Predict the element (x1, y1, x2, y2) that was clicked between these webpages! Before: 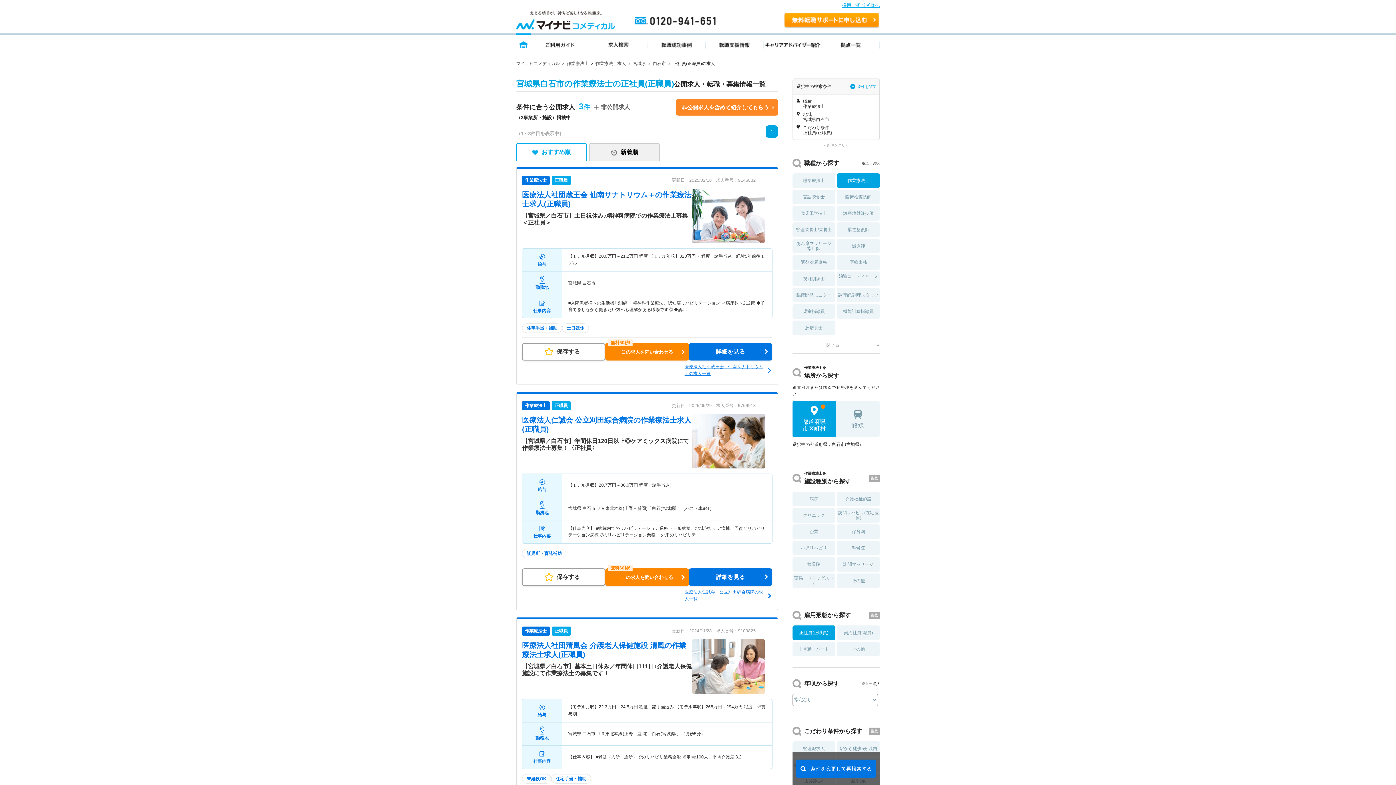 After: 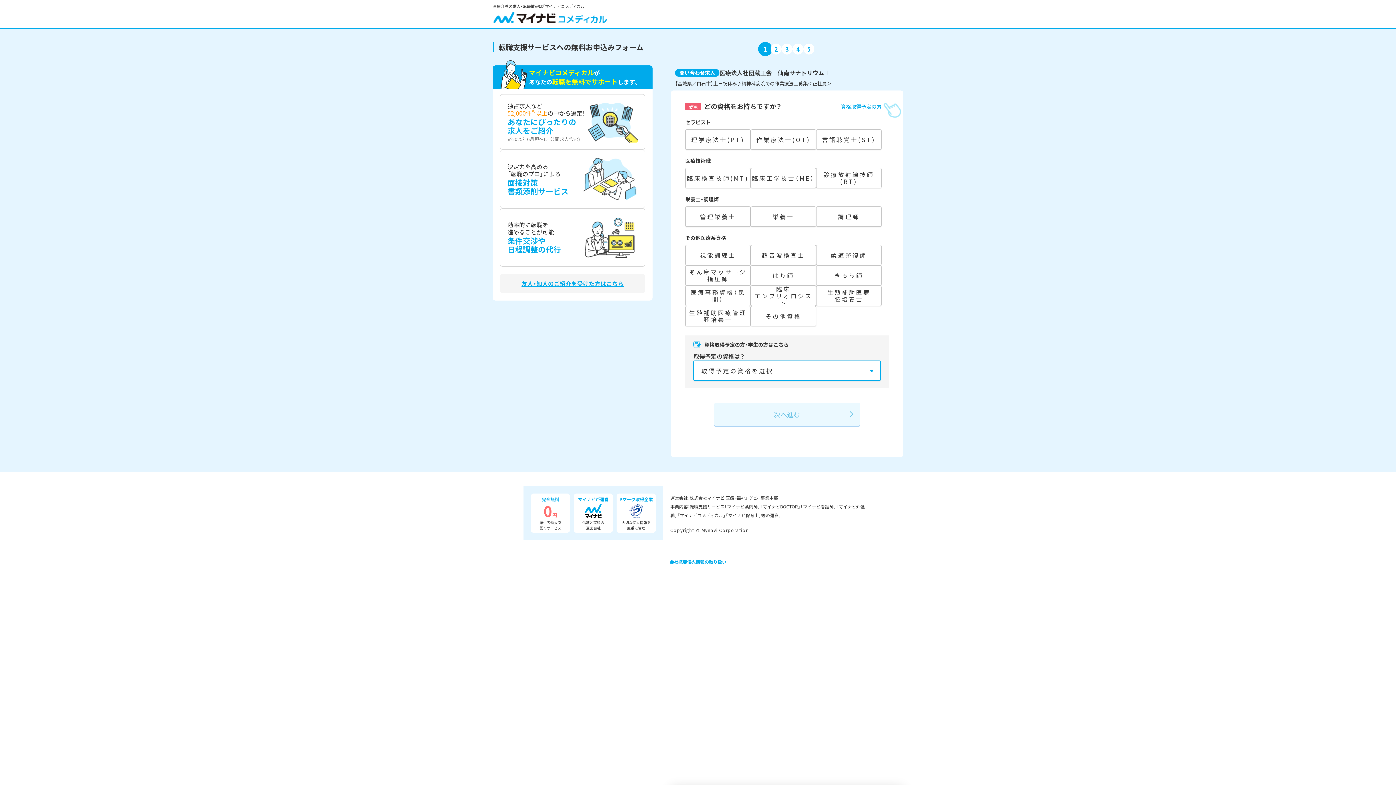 Action: label: この求人を問い合わせる bbox: (605, 343, 688, 360)